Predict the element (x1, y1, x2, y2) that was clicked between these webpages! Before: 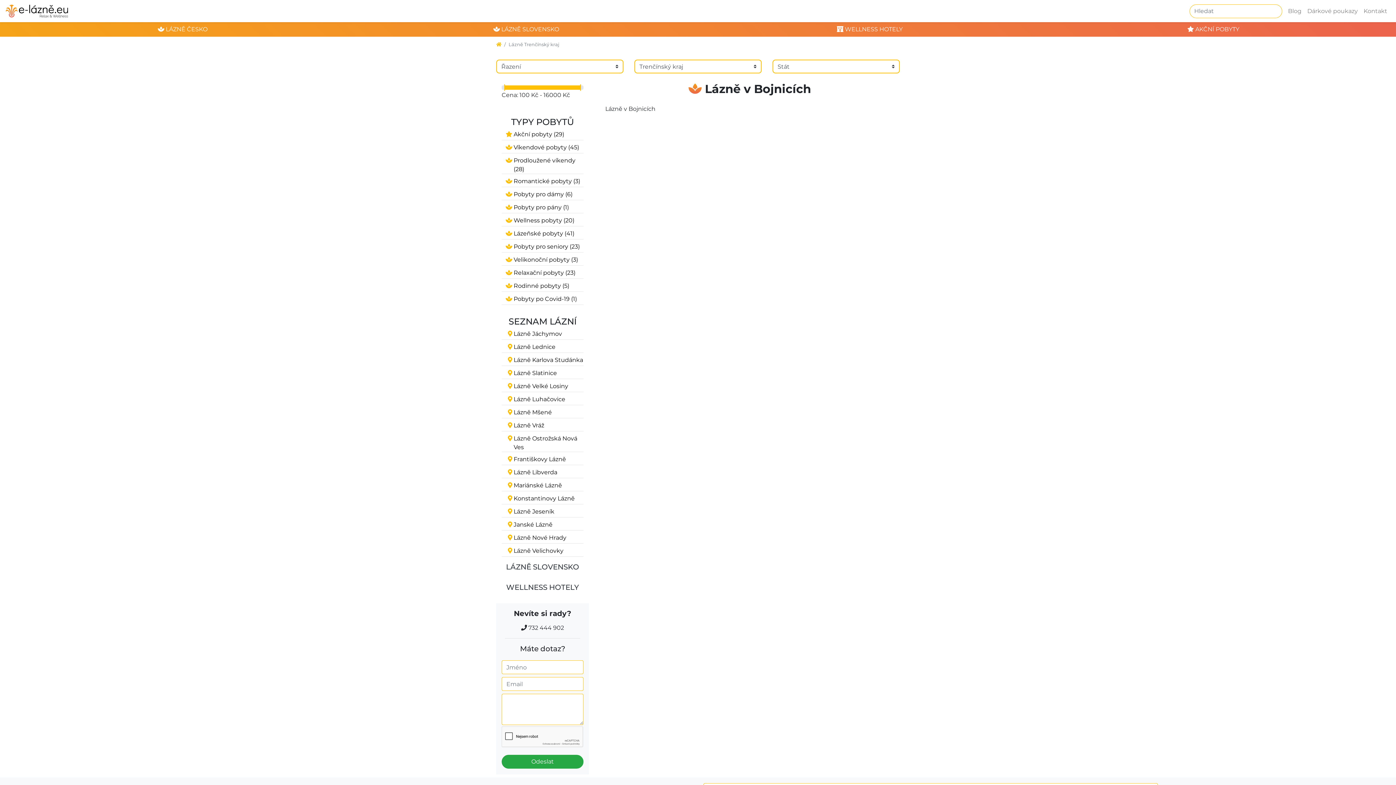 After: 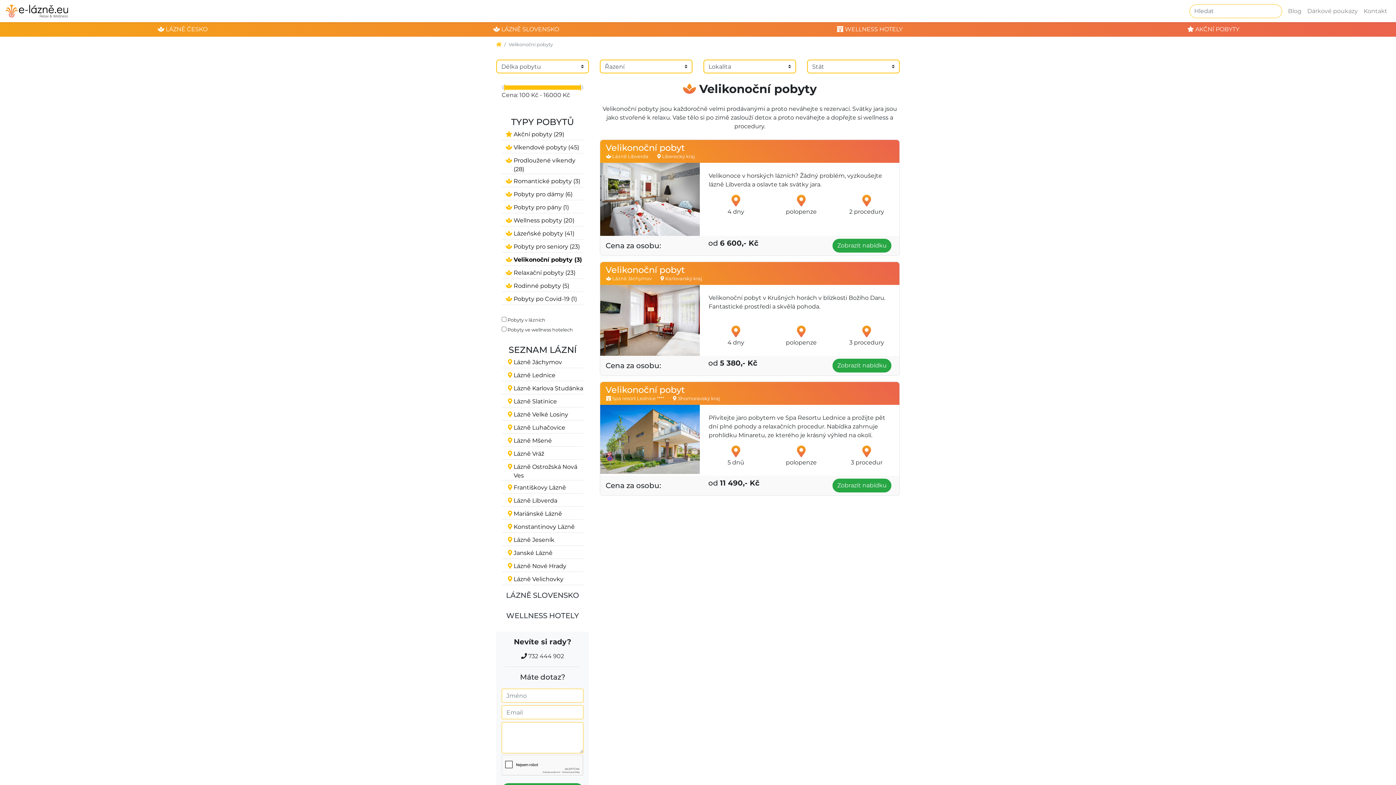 Action: bbox: (501, 255, 583, 265) label: Velikonoční pobyty (3)